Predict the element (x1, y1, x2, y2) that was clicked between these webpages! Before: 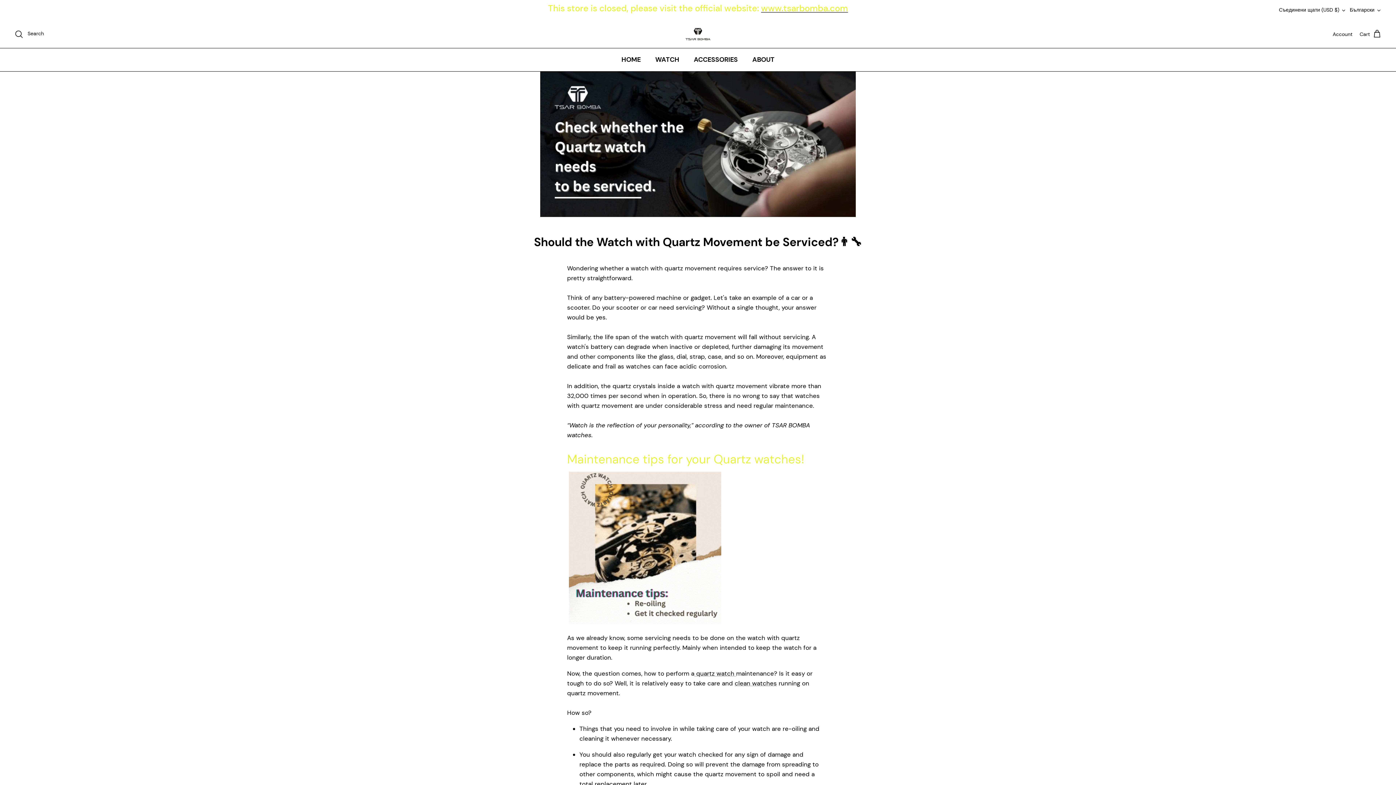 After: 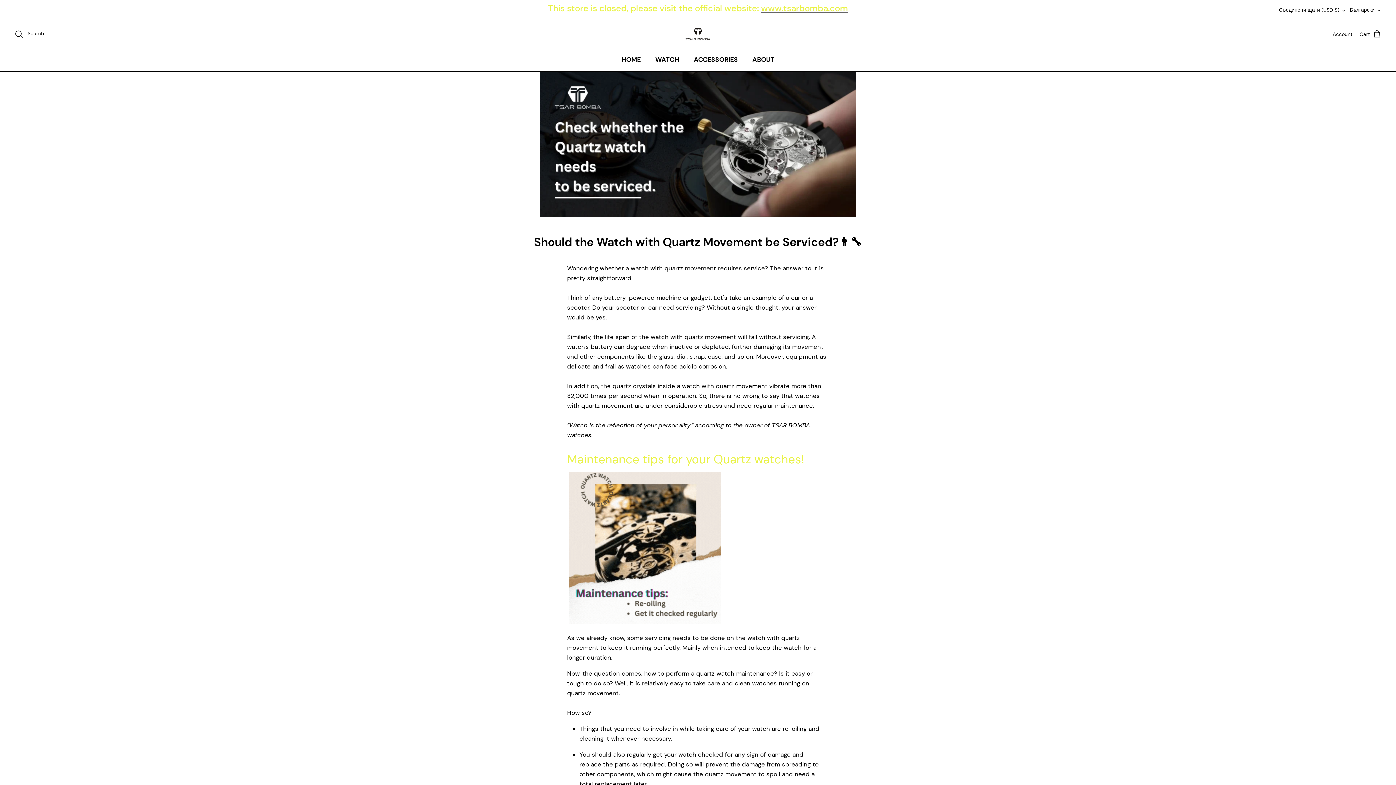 Action: bbox: (734, 679, 777, 687) label: clean watches